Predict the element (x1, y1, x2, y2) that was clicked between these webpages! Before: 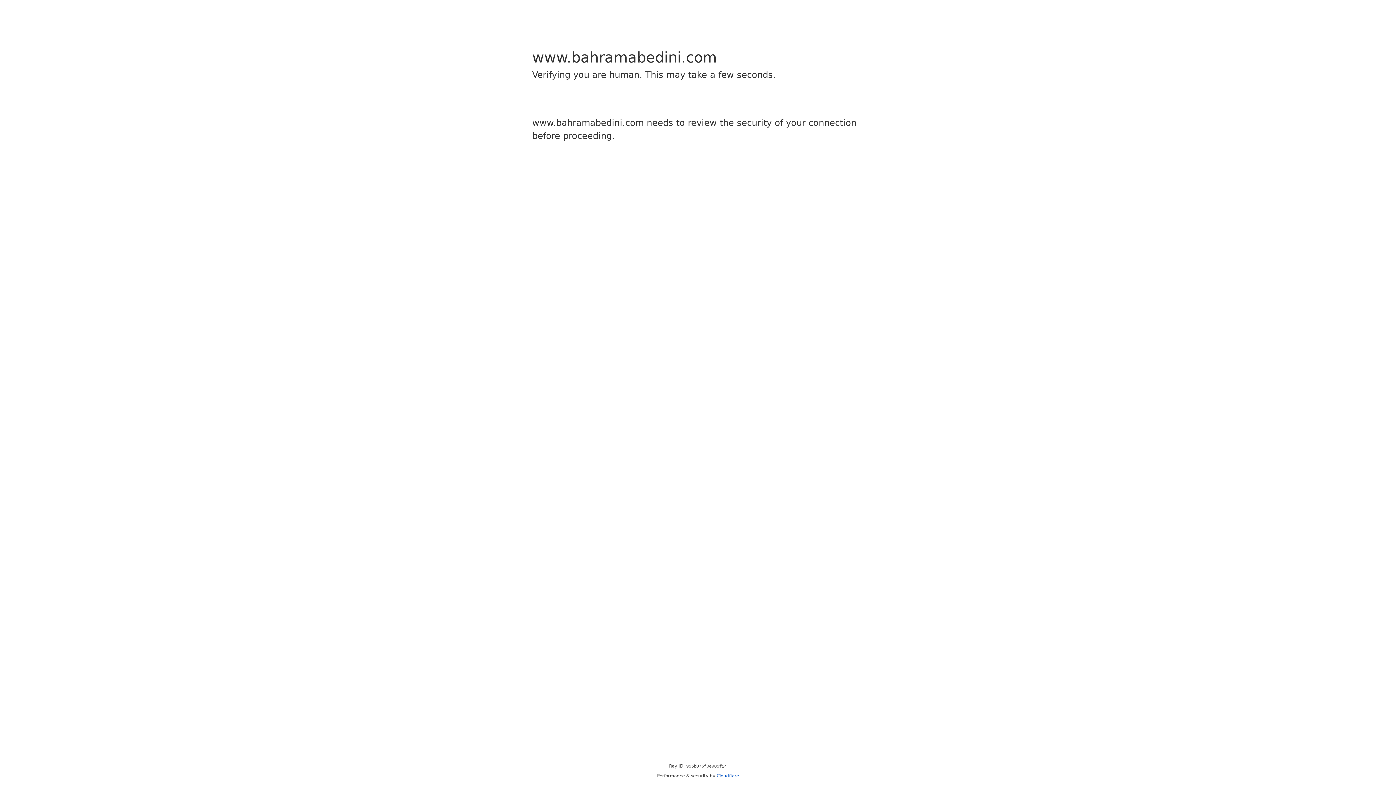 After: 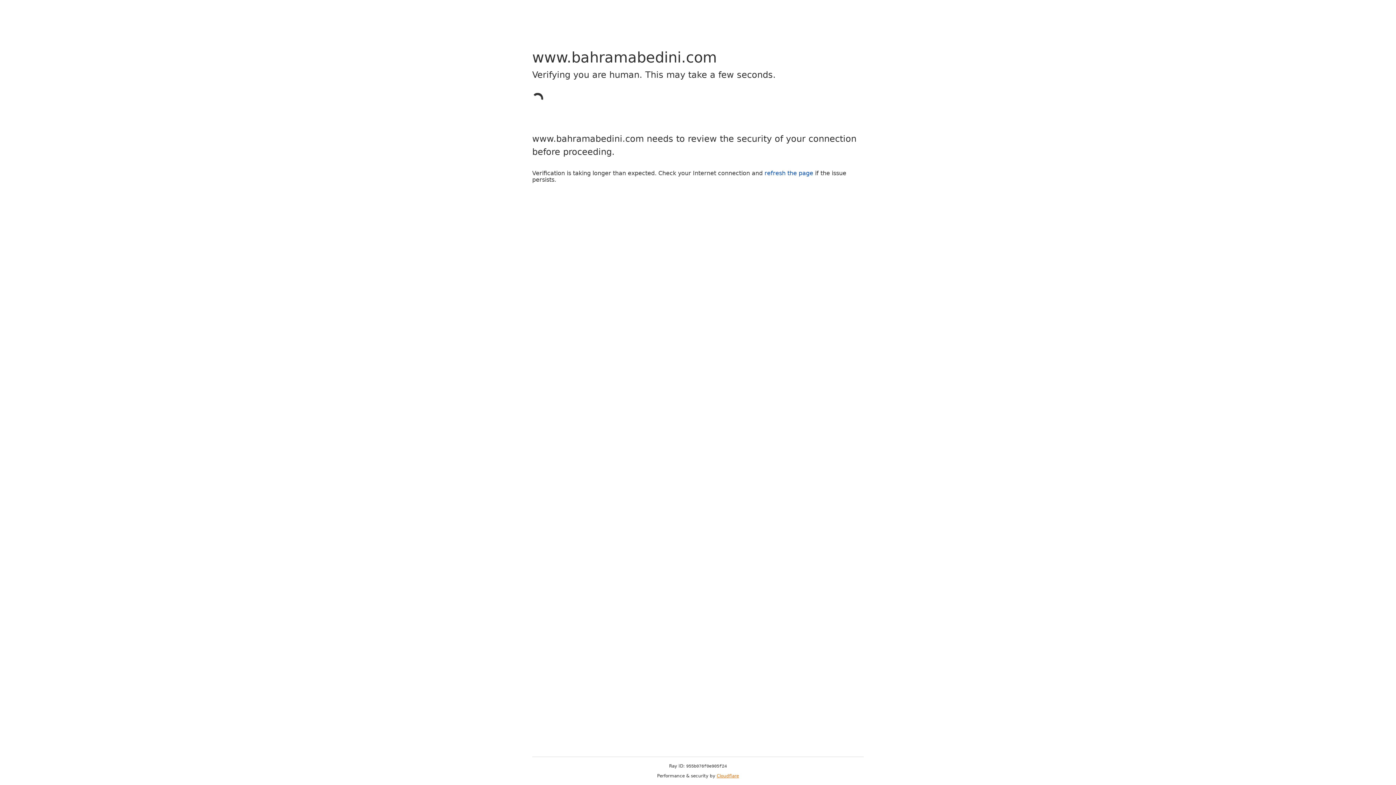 Action: label: Cloudflare bbox: (716, 773, 739, 778)